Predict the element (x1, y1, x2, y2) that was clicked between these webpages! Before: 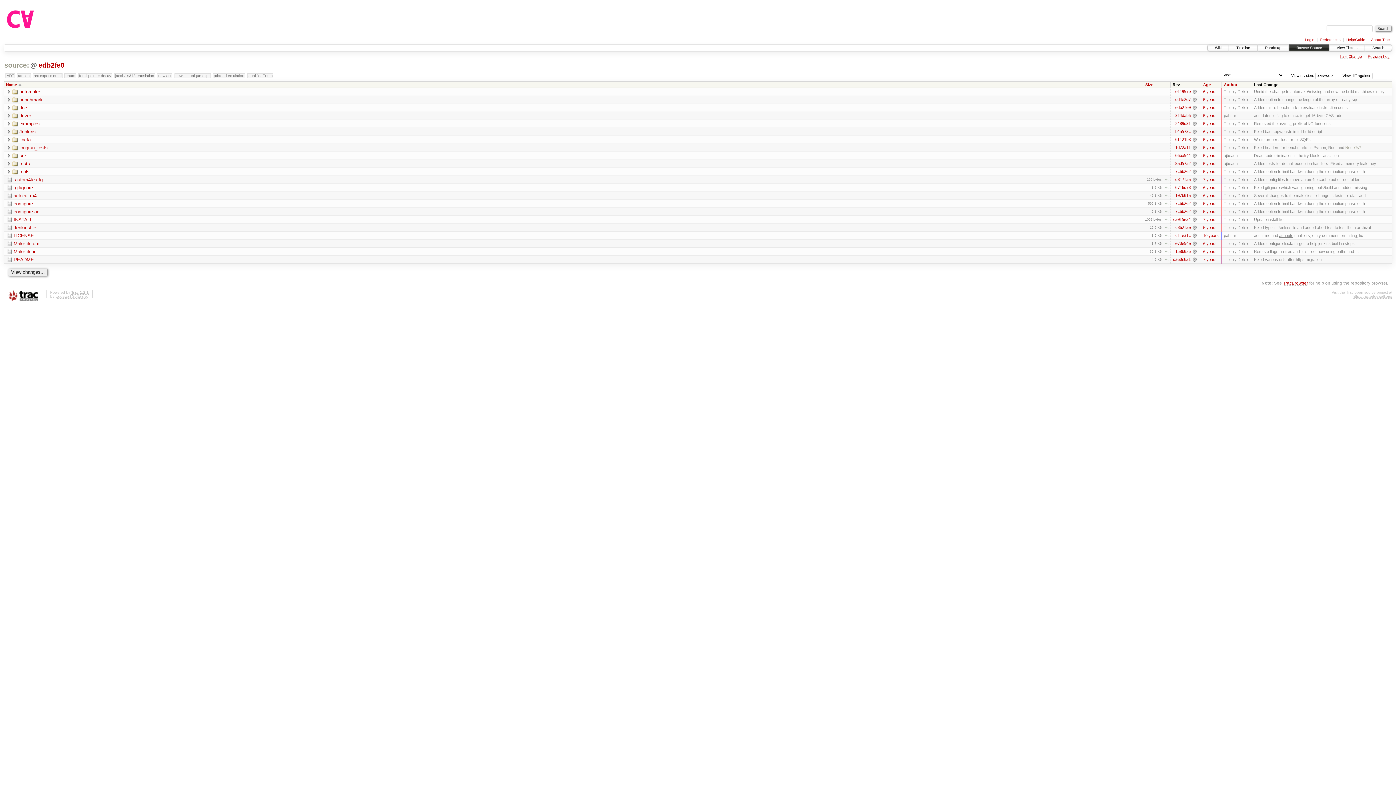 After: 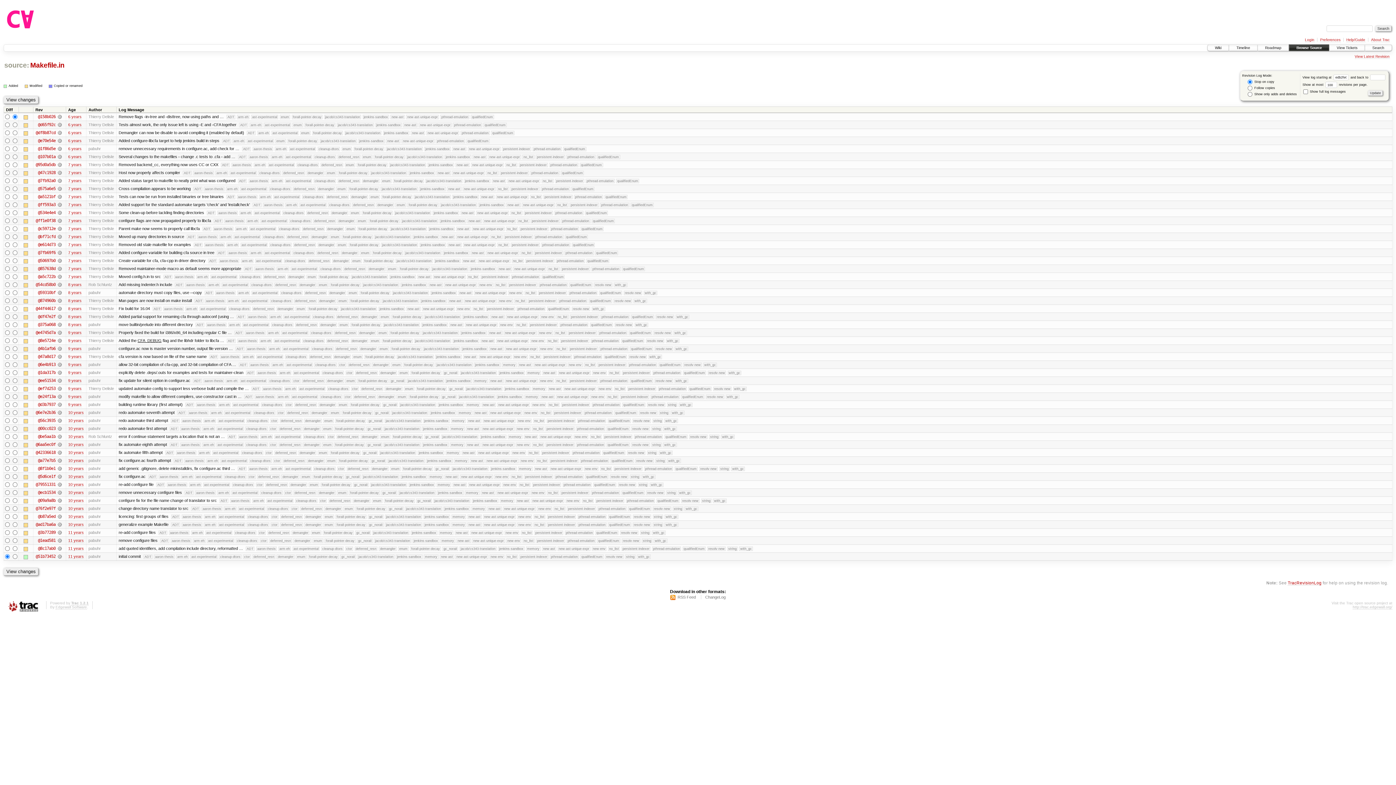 Action: label: 158b026 bbox: (1175, 249, 1190, 254)